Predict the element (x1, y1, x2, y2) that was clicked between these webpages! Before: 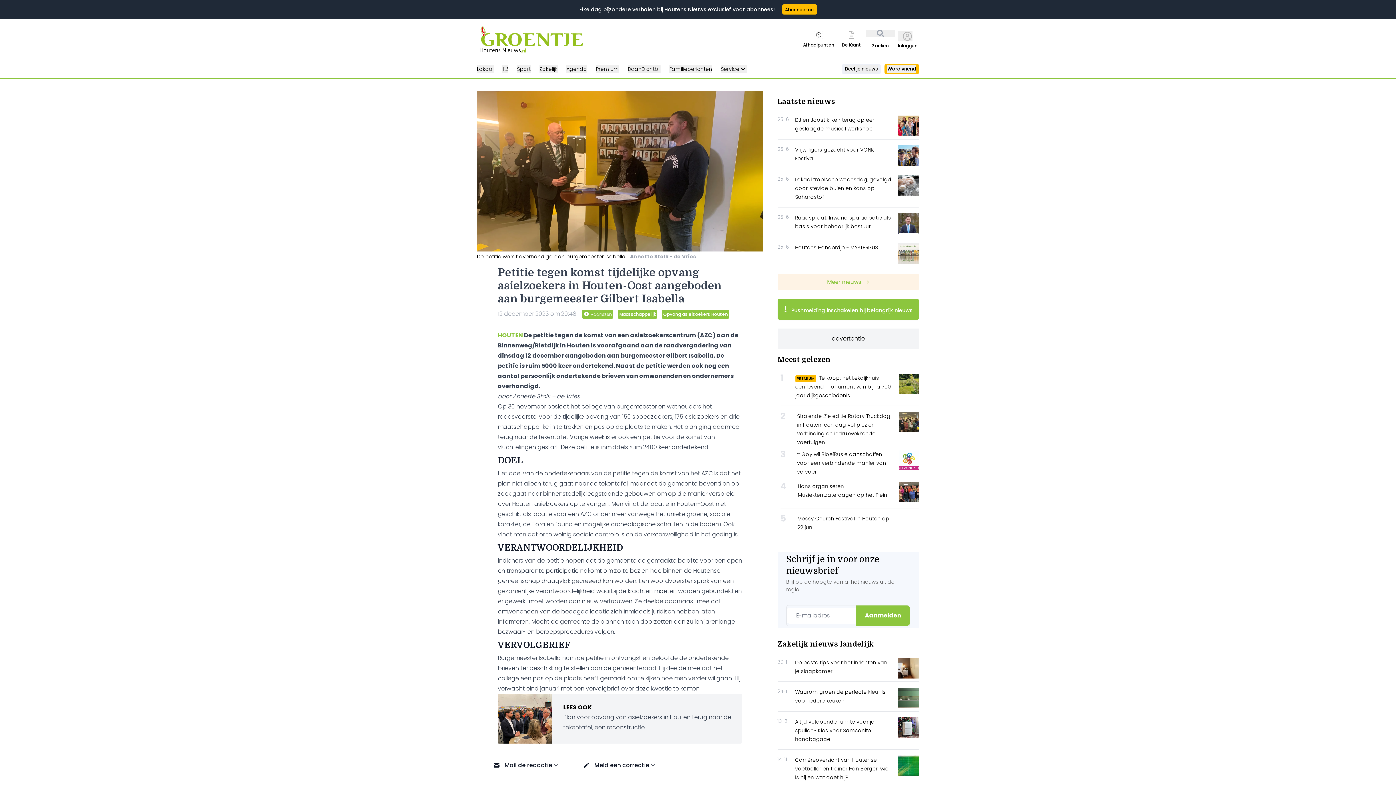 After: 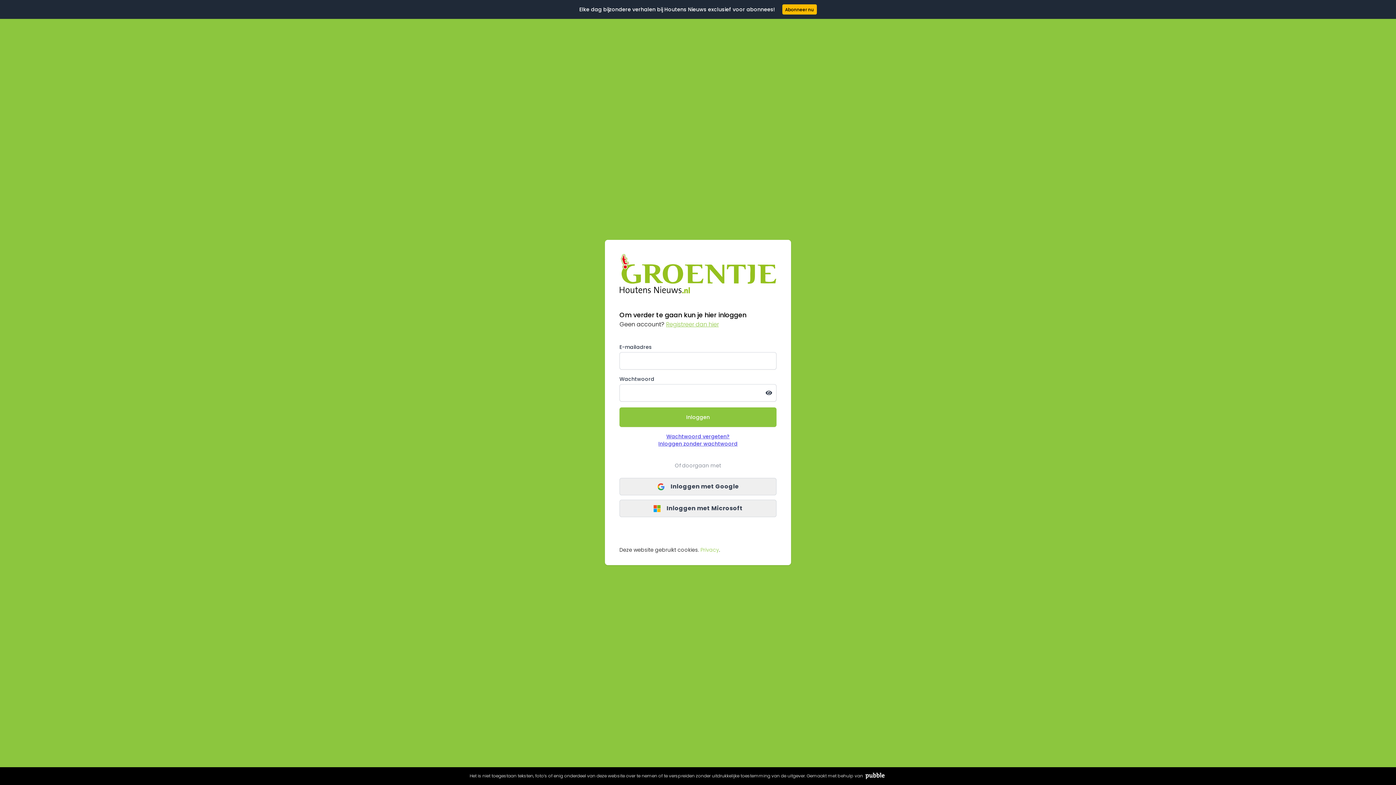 Action: bbox: (898, 31, 912, 41)